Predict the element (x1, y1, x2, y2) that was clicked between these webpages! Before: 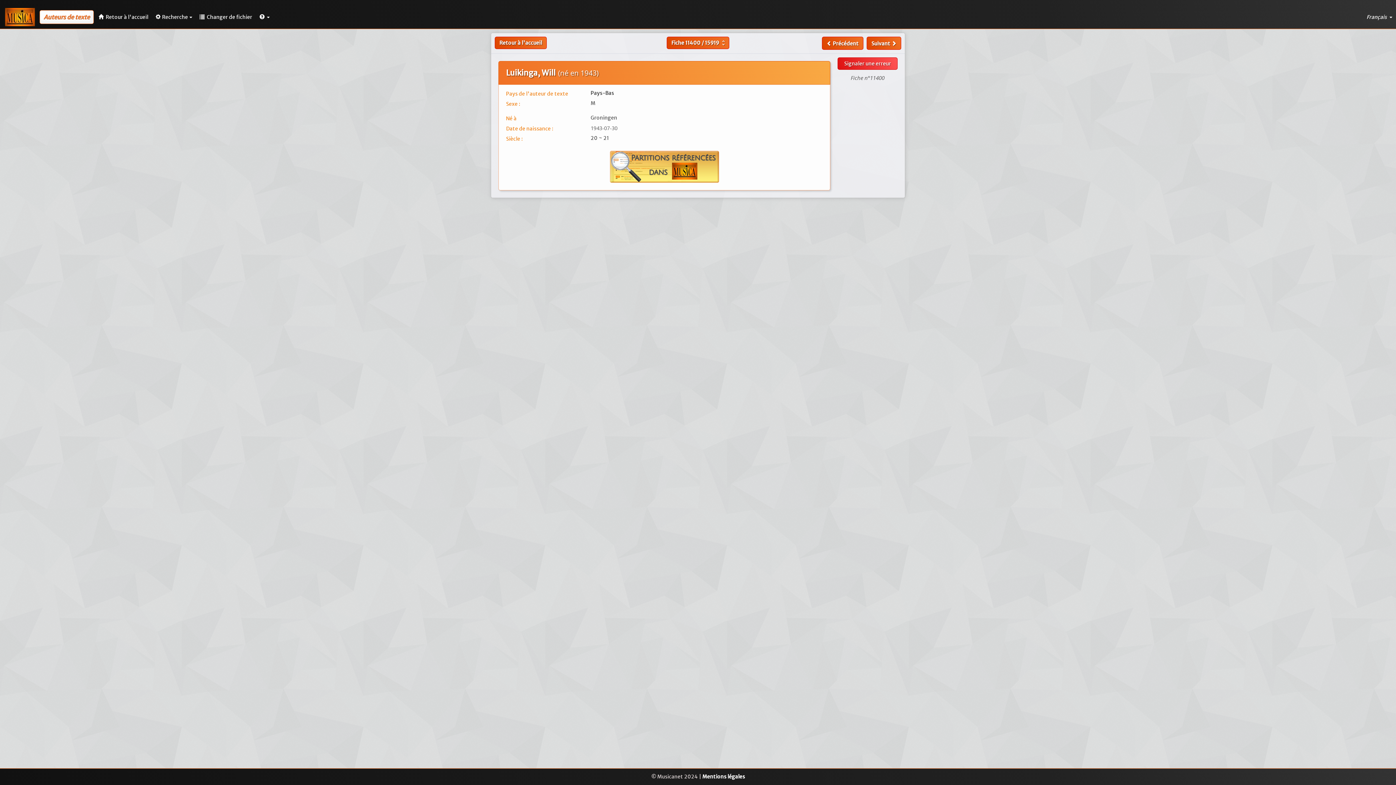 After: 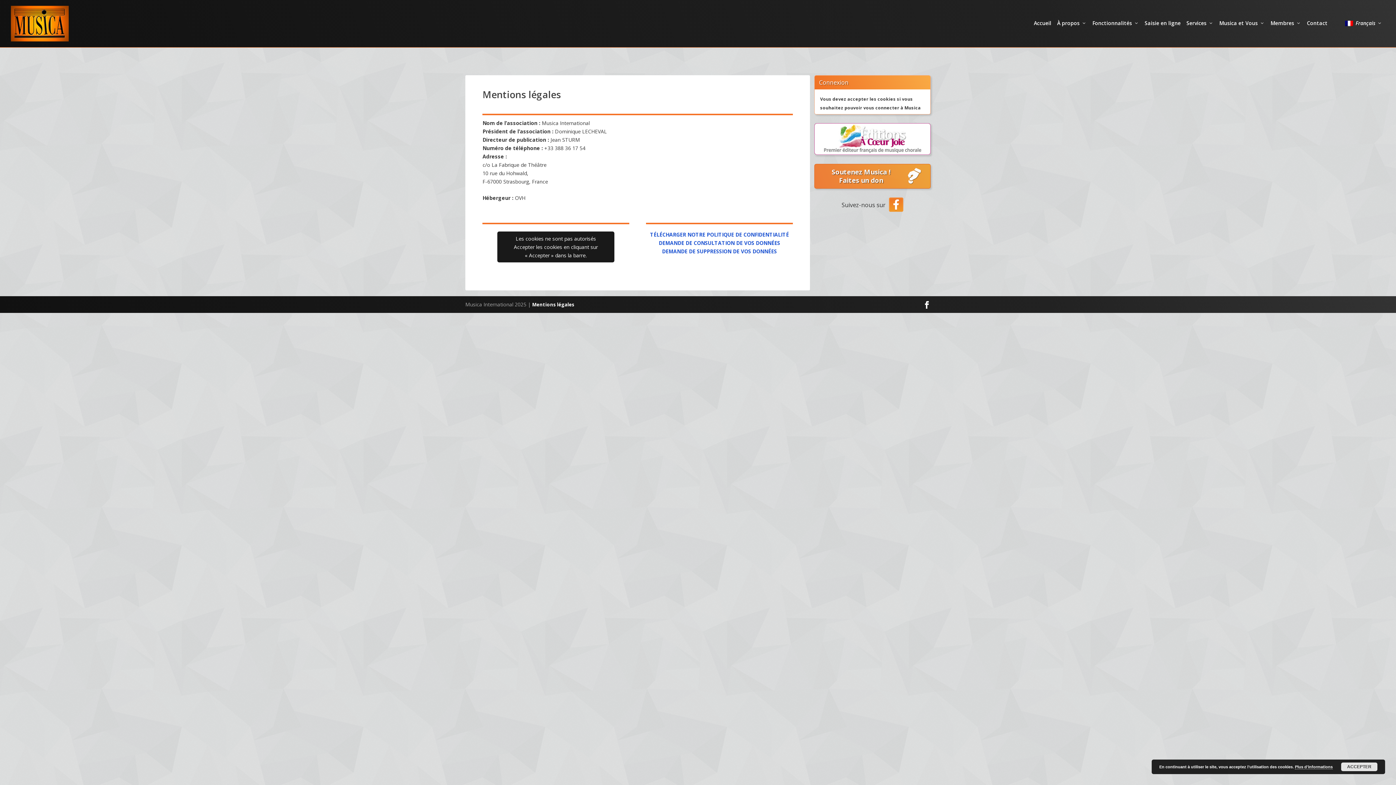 Action: bbox: (702, 773, 745, 780) label: Mentions légales